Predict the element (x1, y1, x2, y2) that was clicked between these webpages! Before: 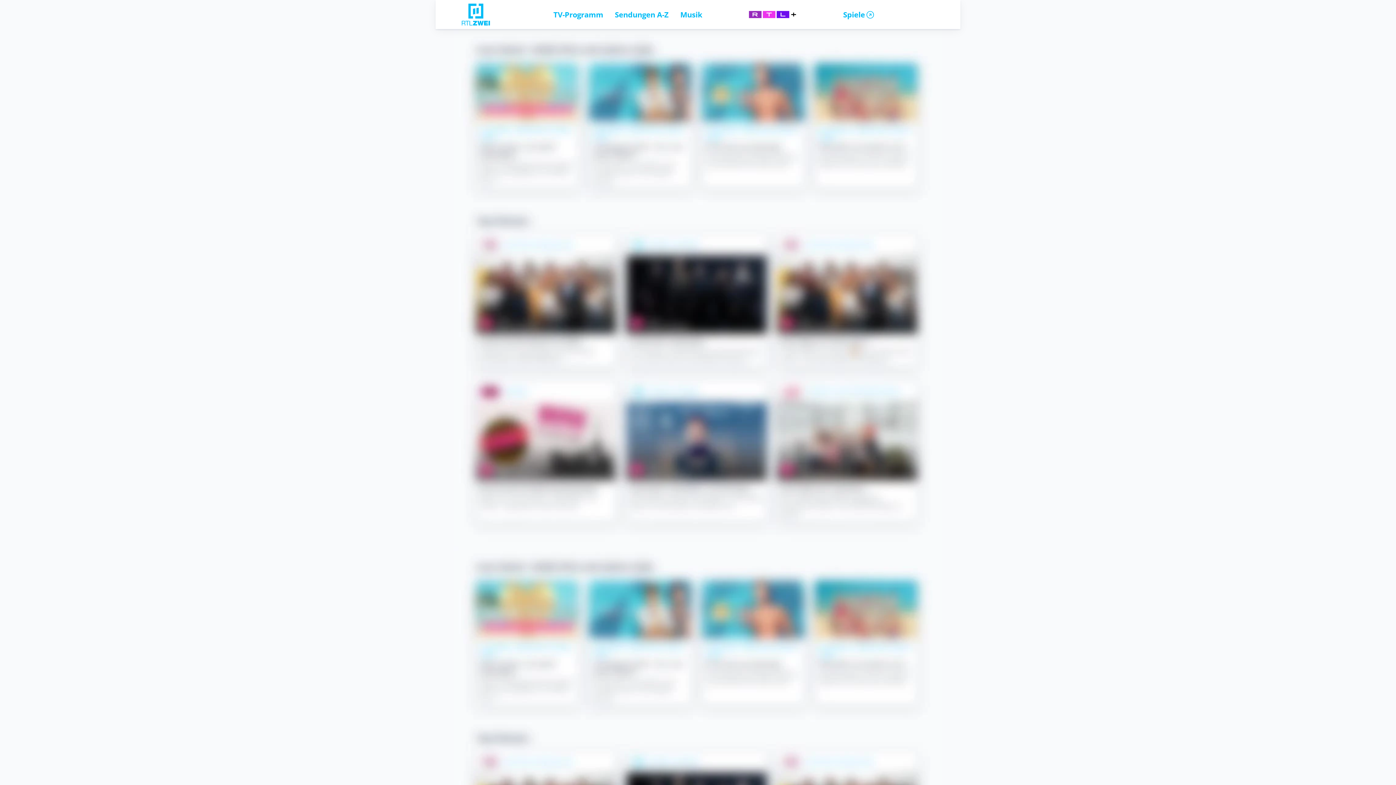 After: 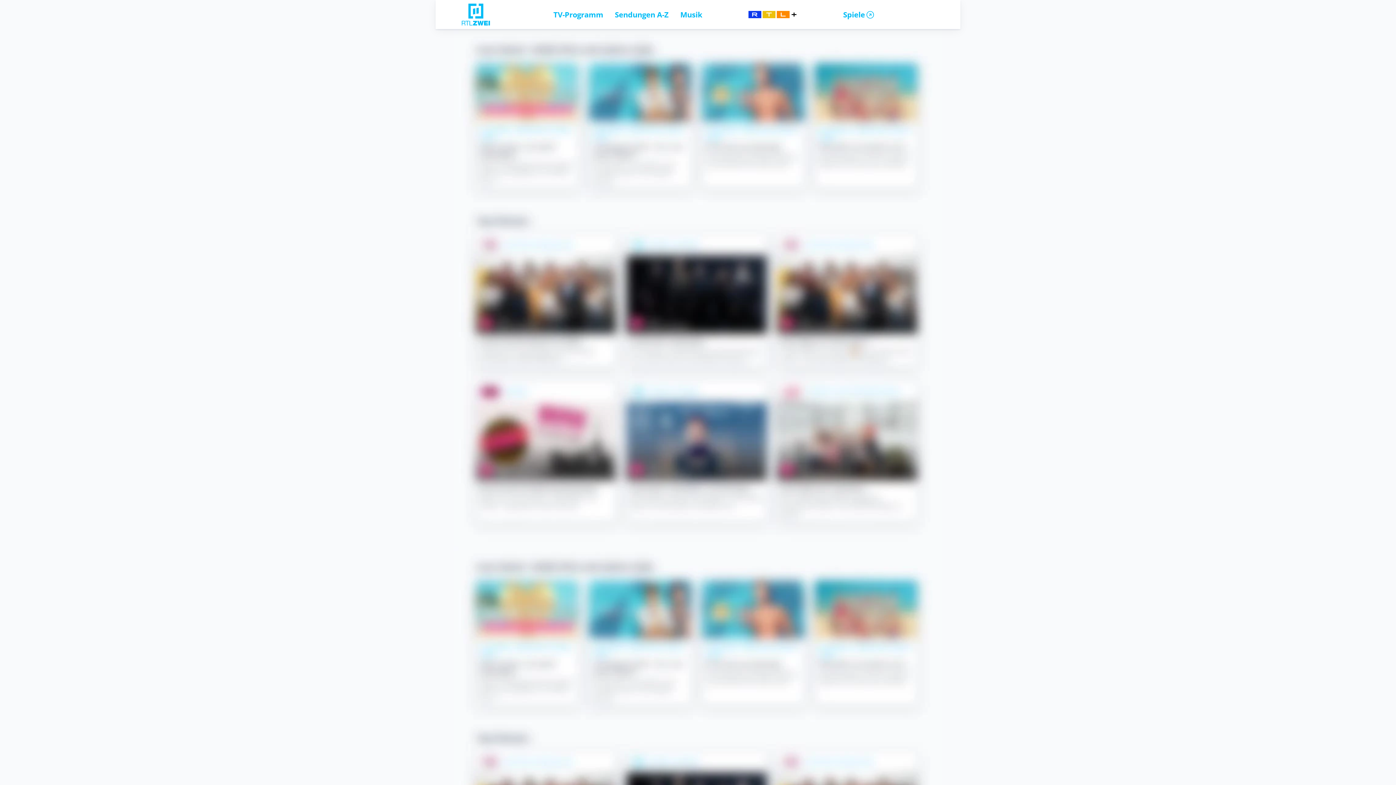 Action: label: TV-Programm bbox: (553, 9, 603, 19)